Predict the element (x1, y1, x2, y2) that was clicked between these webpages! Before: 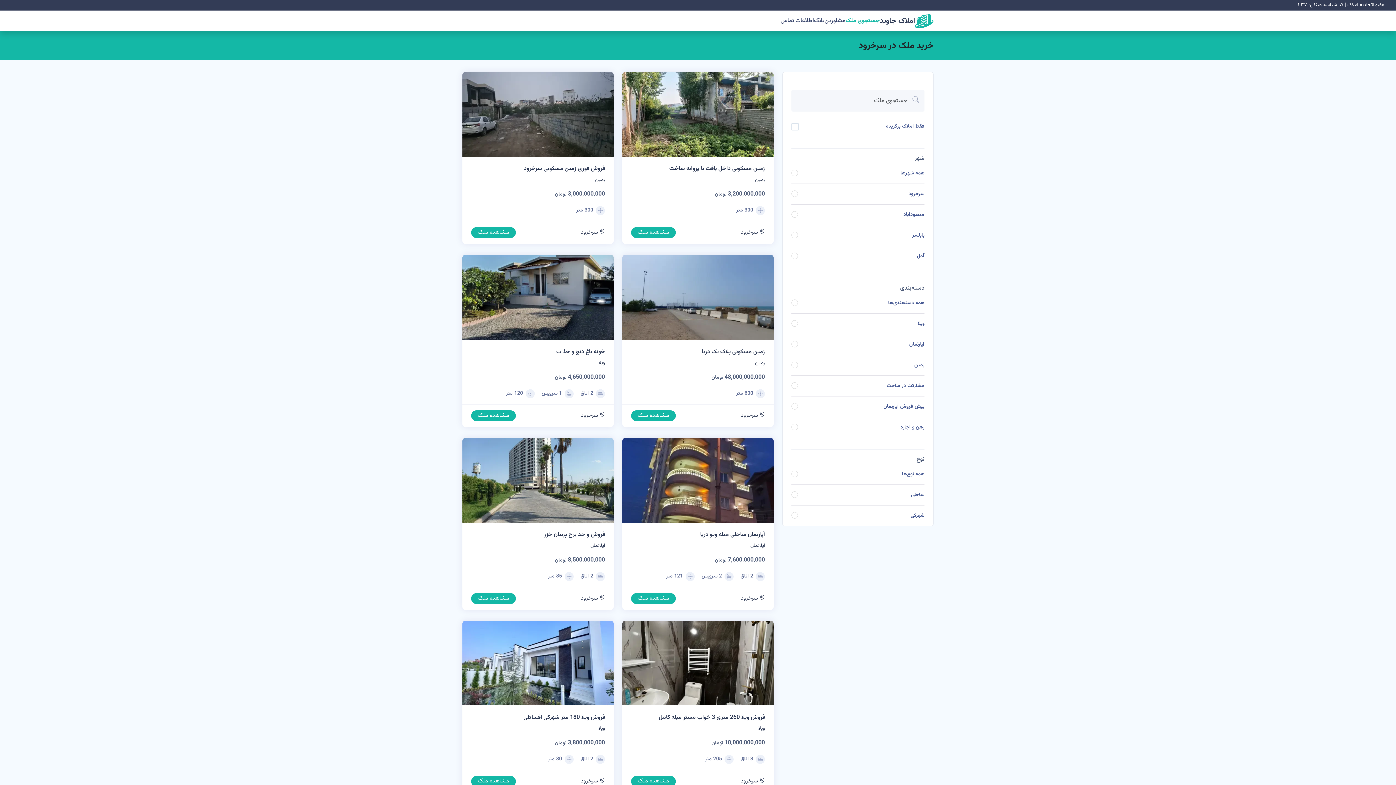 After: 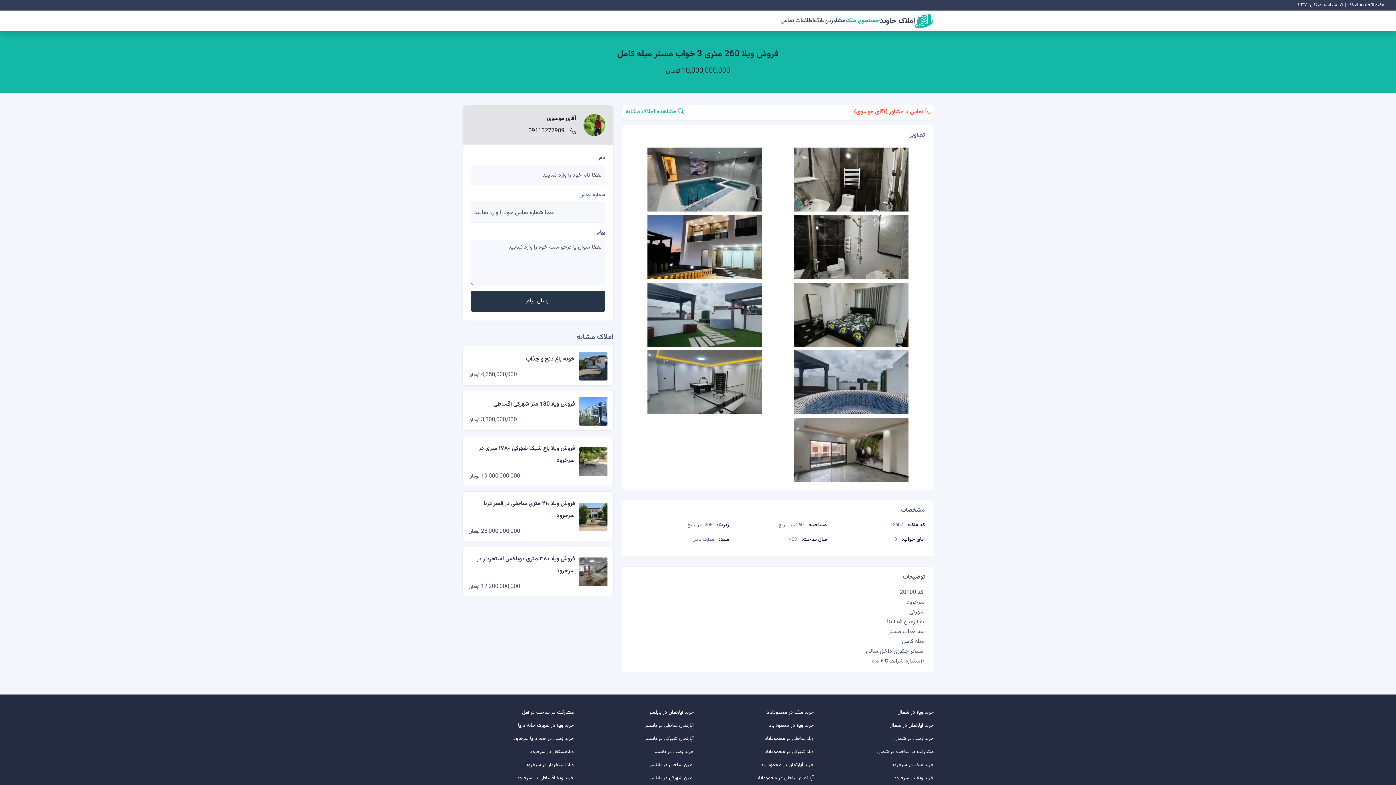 Action: label: مشاهده ملک bbox: (631, 776, 676, 787)